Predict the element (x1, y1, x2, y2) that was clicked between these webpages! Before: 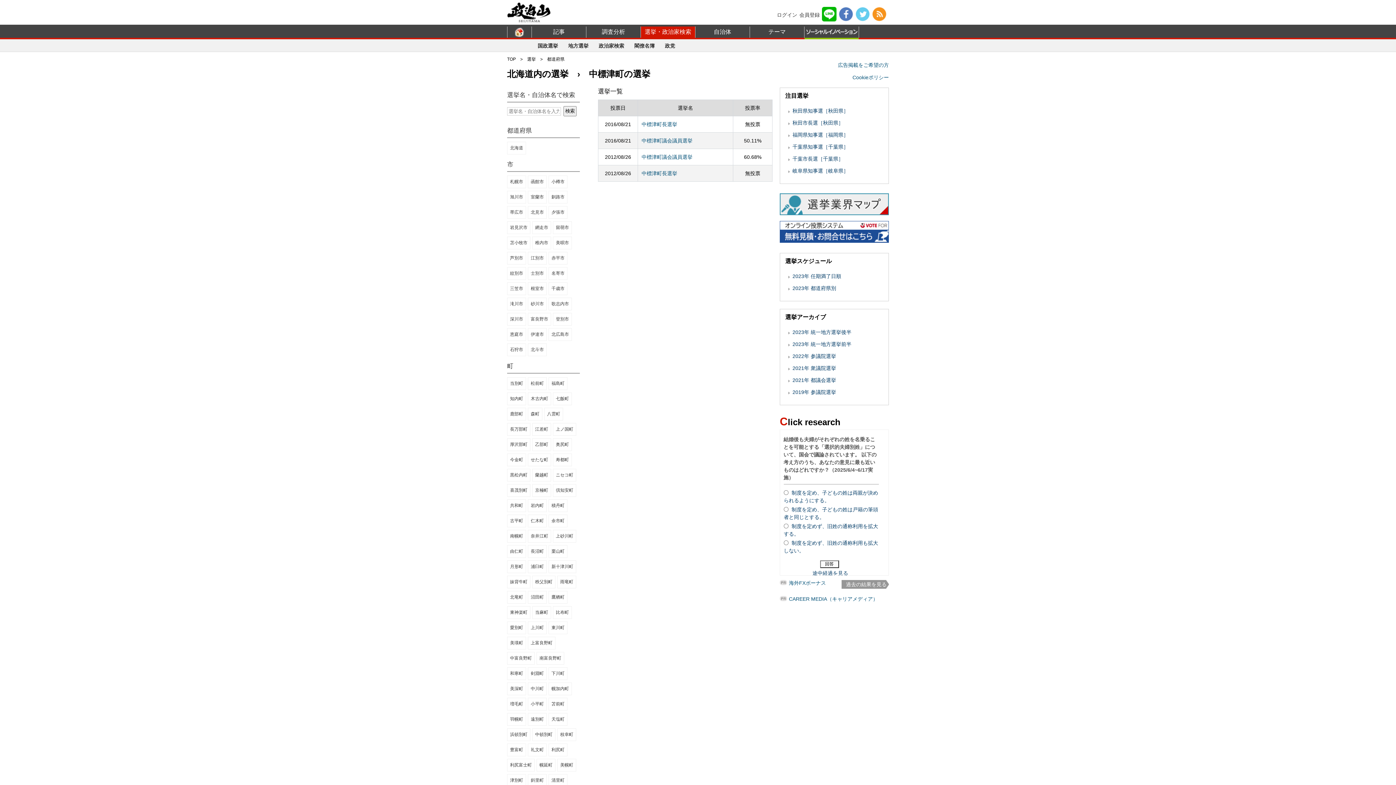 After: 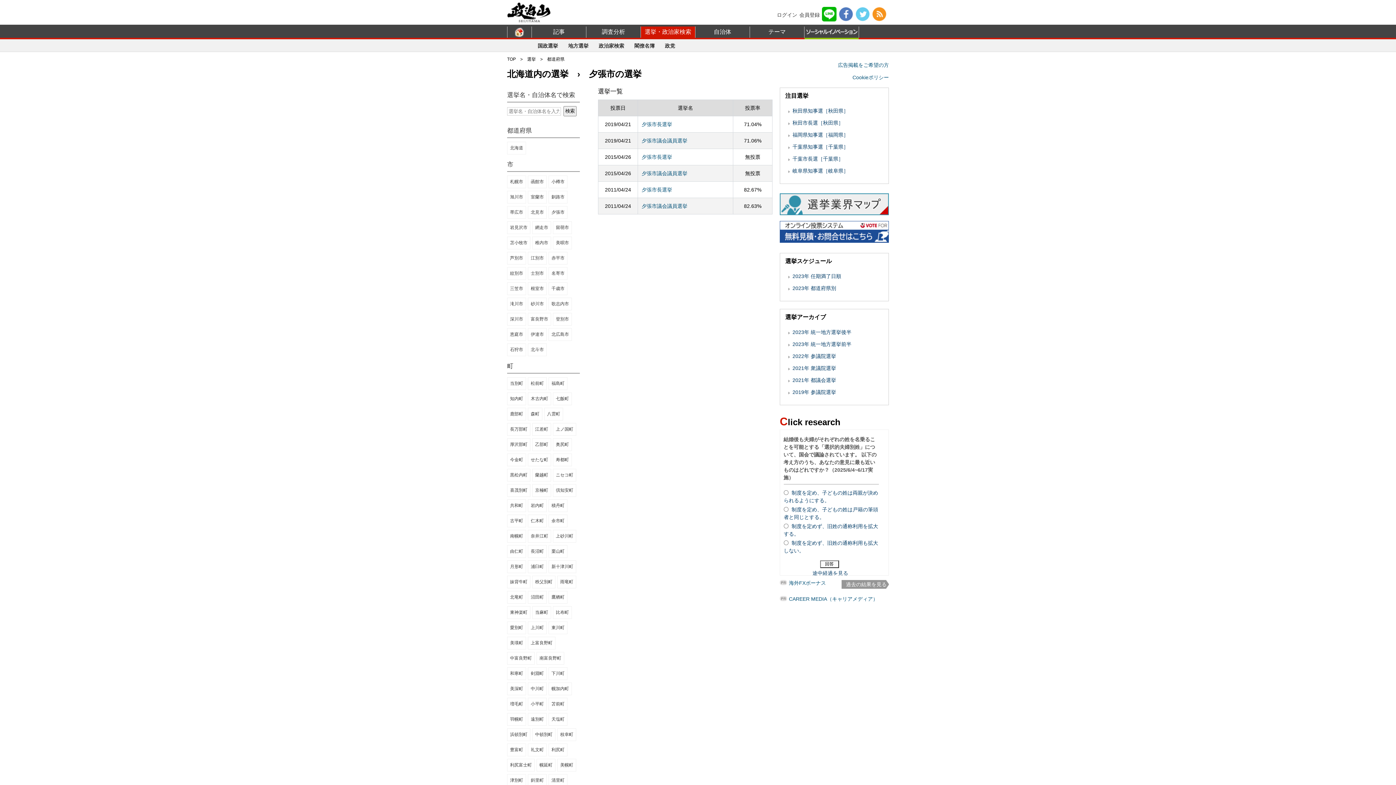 Action: label: 夕張市 bbox: (549, 206, 567, 218)